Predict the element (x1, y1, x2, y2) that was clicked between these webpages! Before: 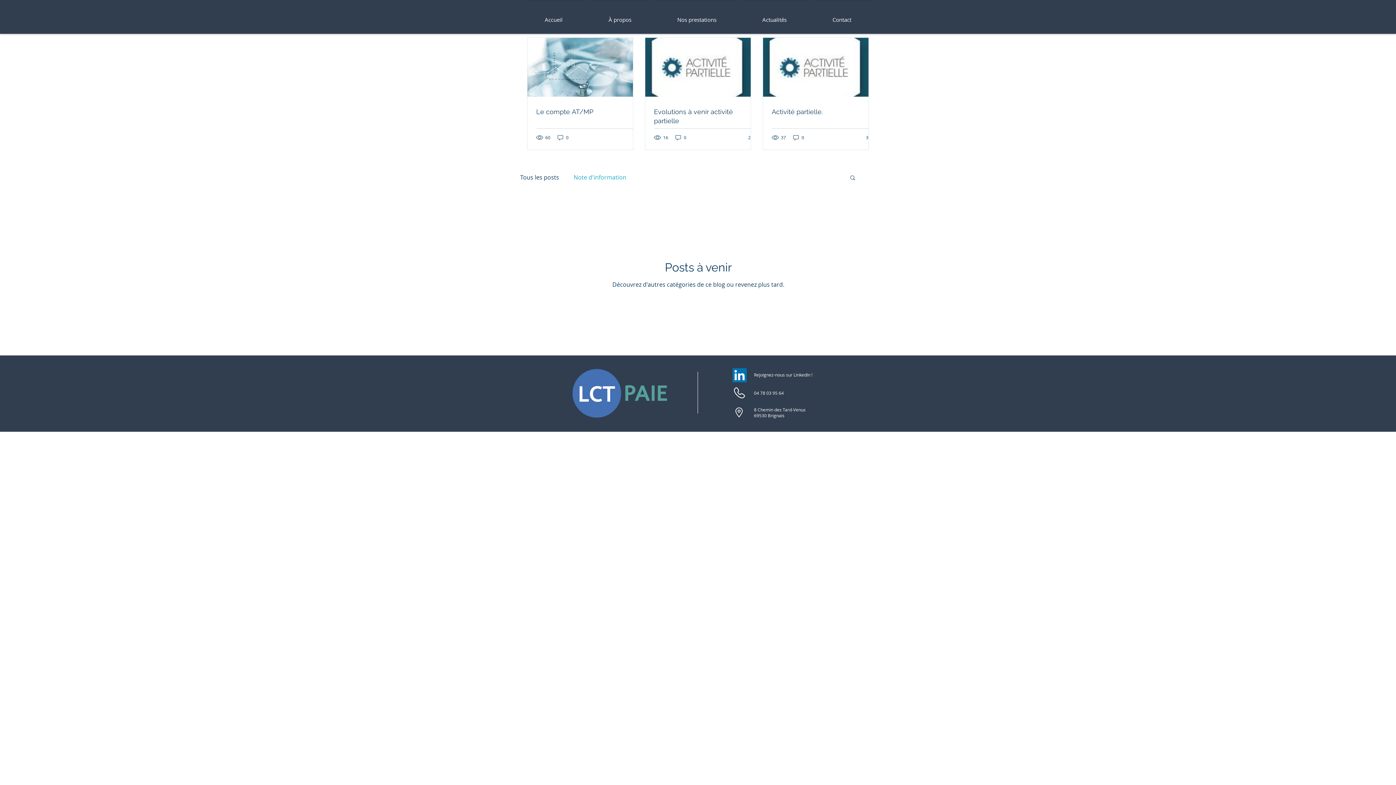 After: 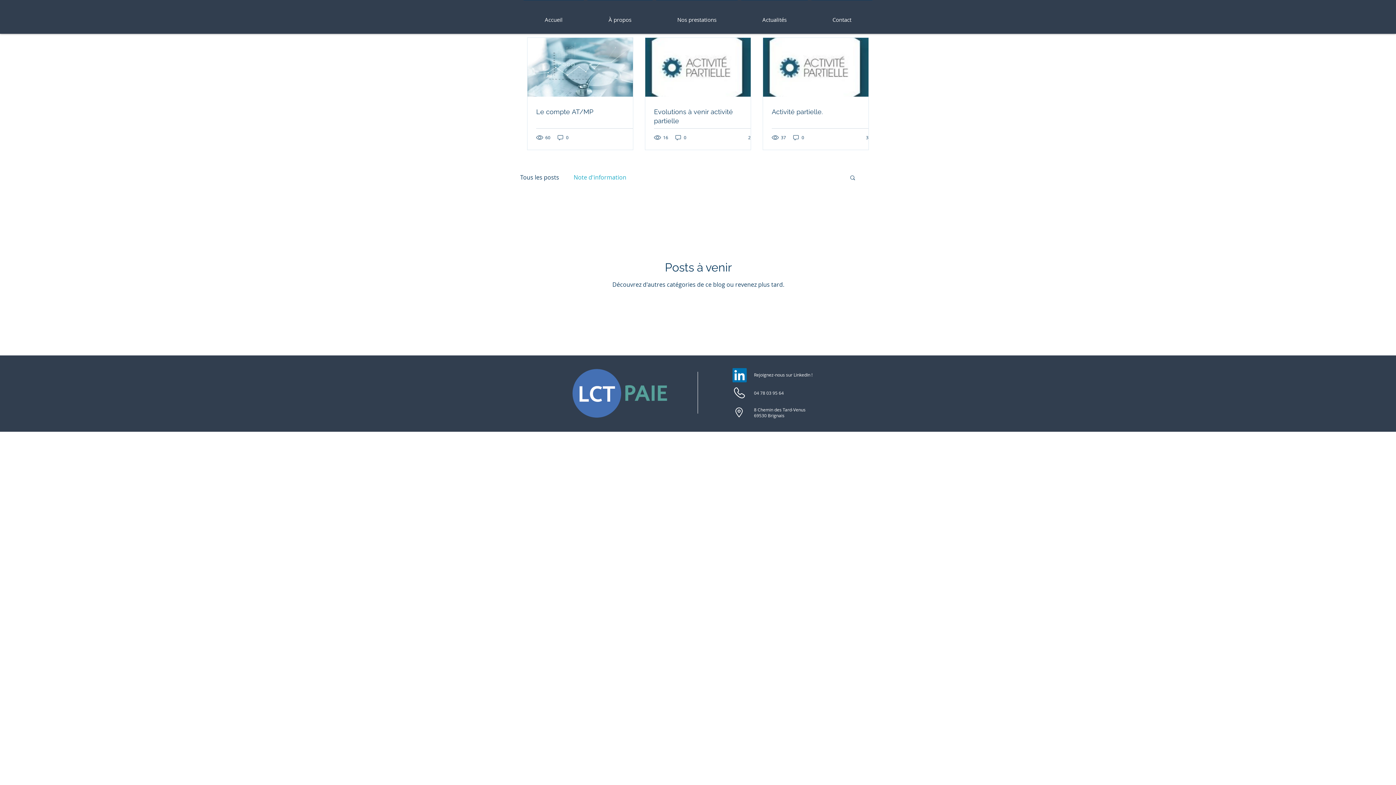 Action: label: LinkedIn bbox: (732, 368, 746, 382)